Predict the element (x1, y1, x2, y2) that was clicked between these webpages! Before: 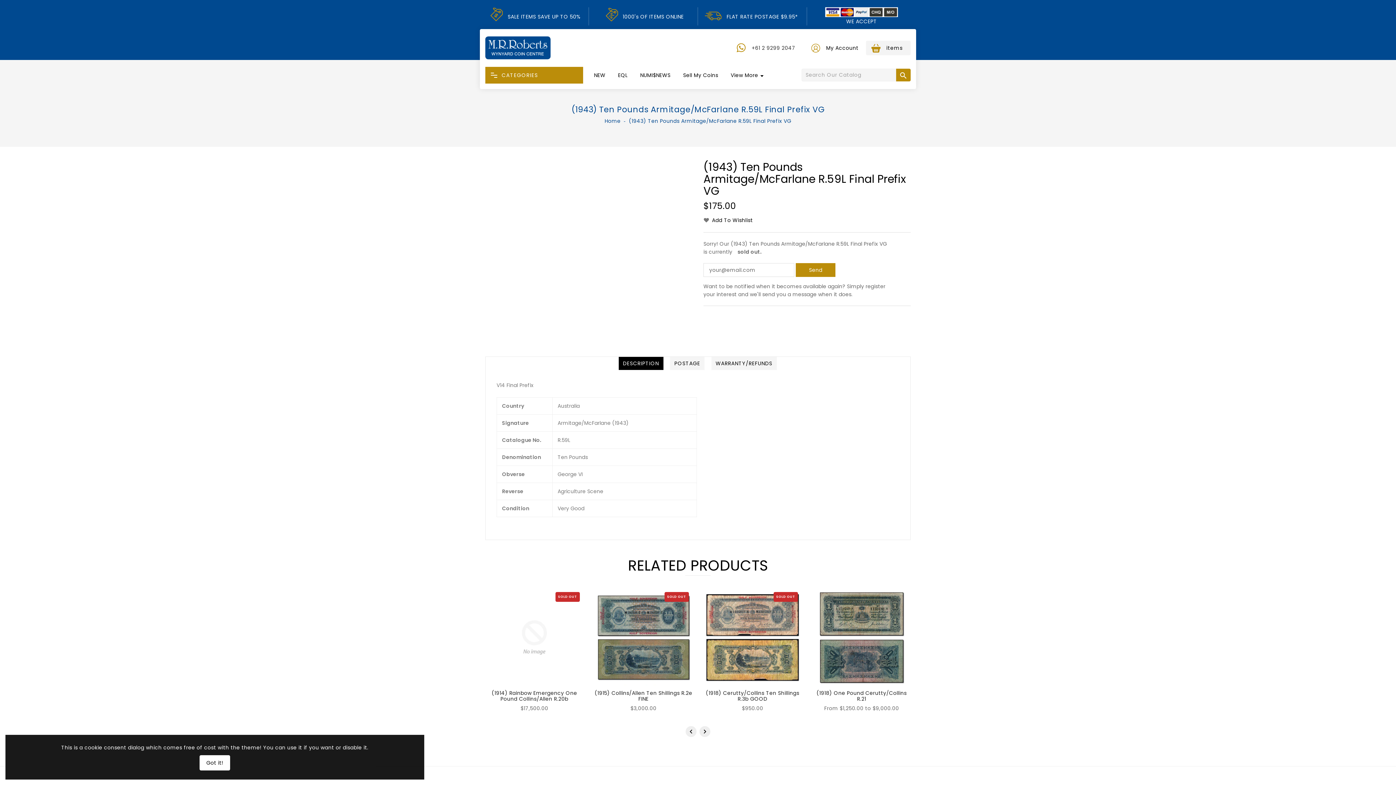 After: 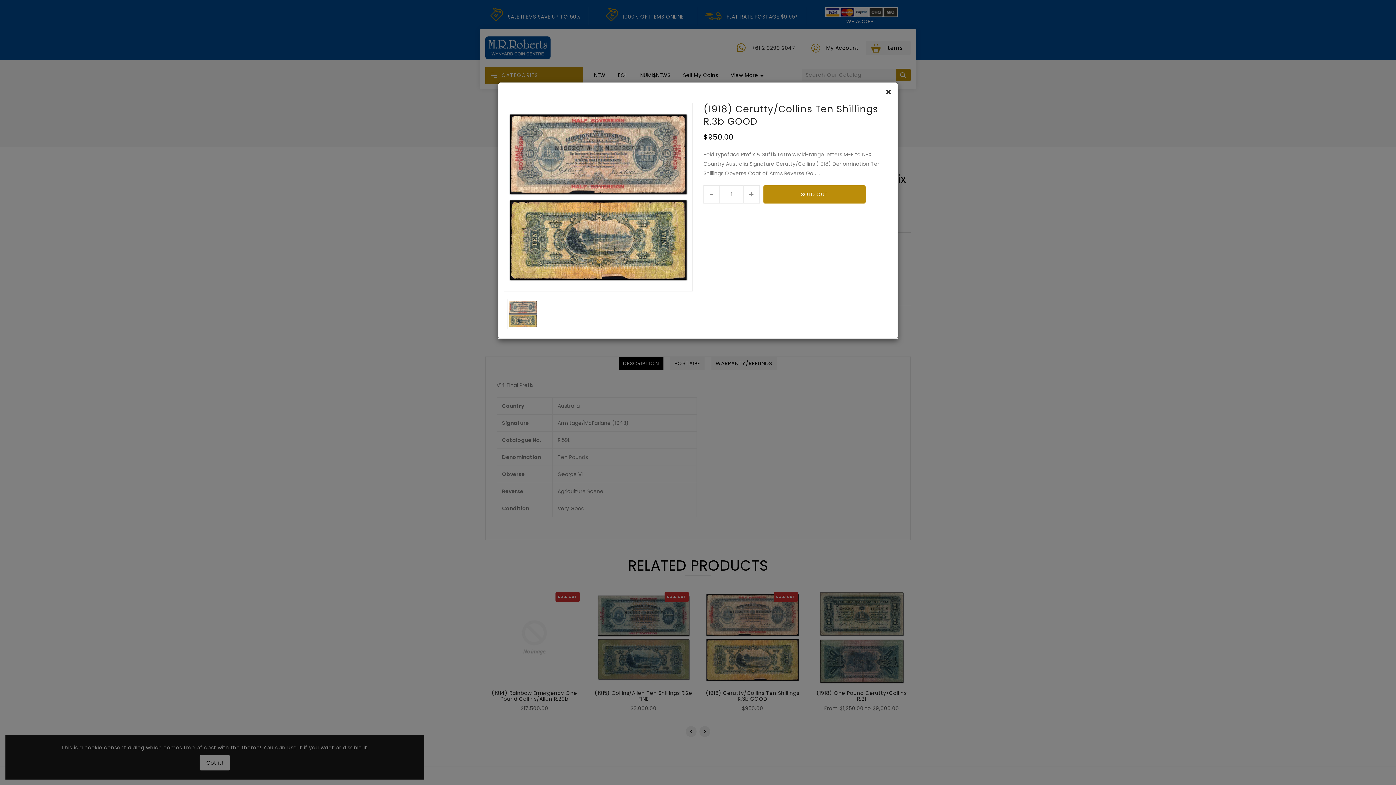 Action: bbox: (812, 704, 827, 719)